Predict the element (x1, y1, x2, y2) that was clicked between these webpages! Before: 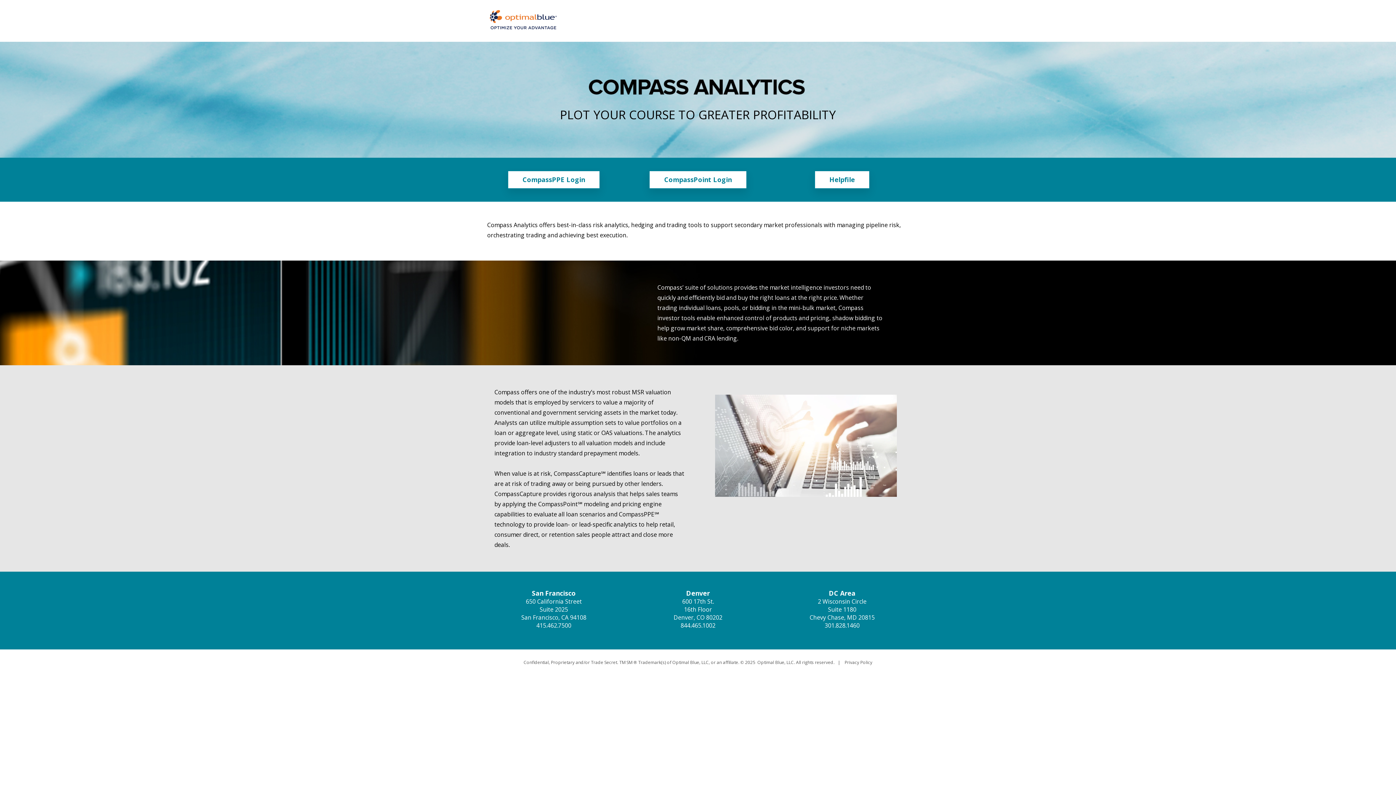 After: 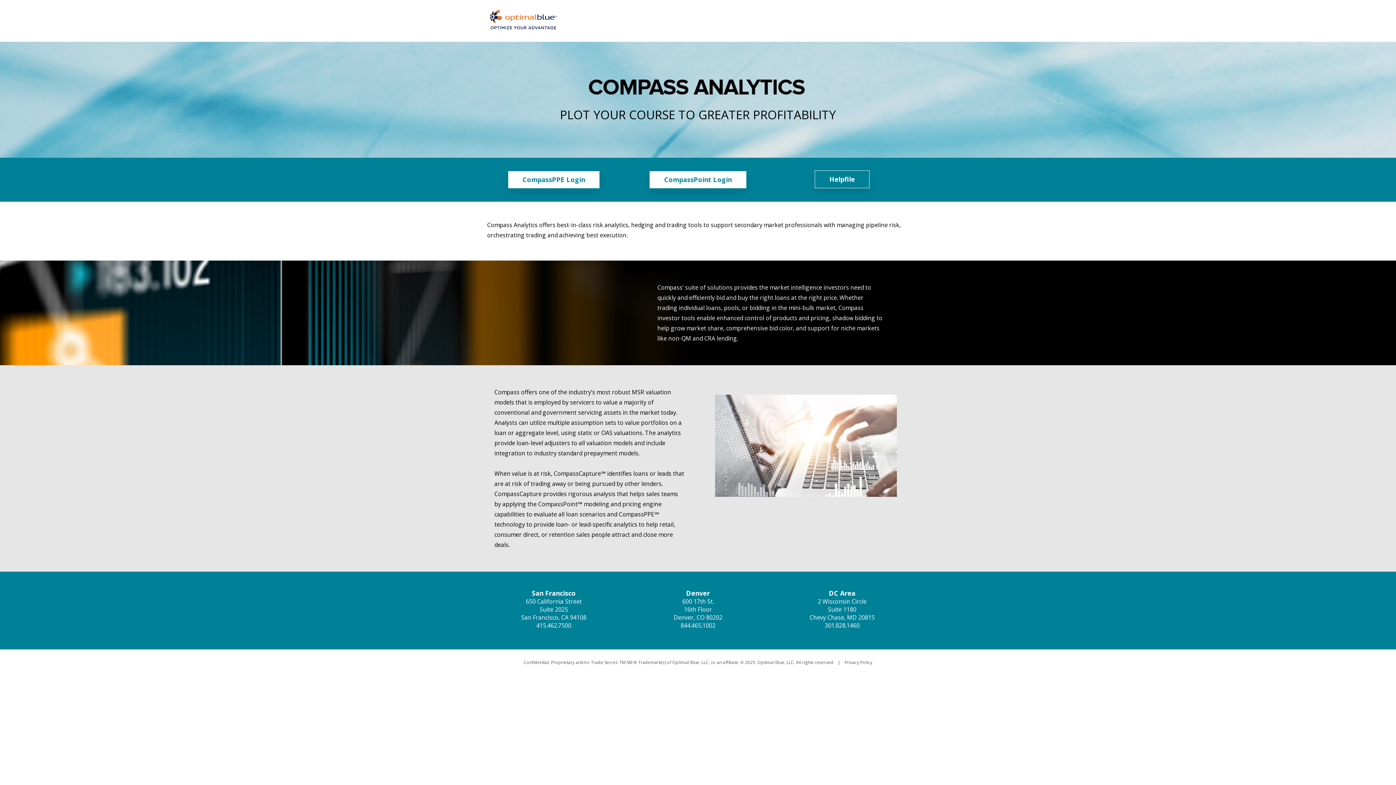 Action: bbox: (814, 170, 870, 189) label: Helpfile